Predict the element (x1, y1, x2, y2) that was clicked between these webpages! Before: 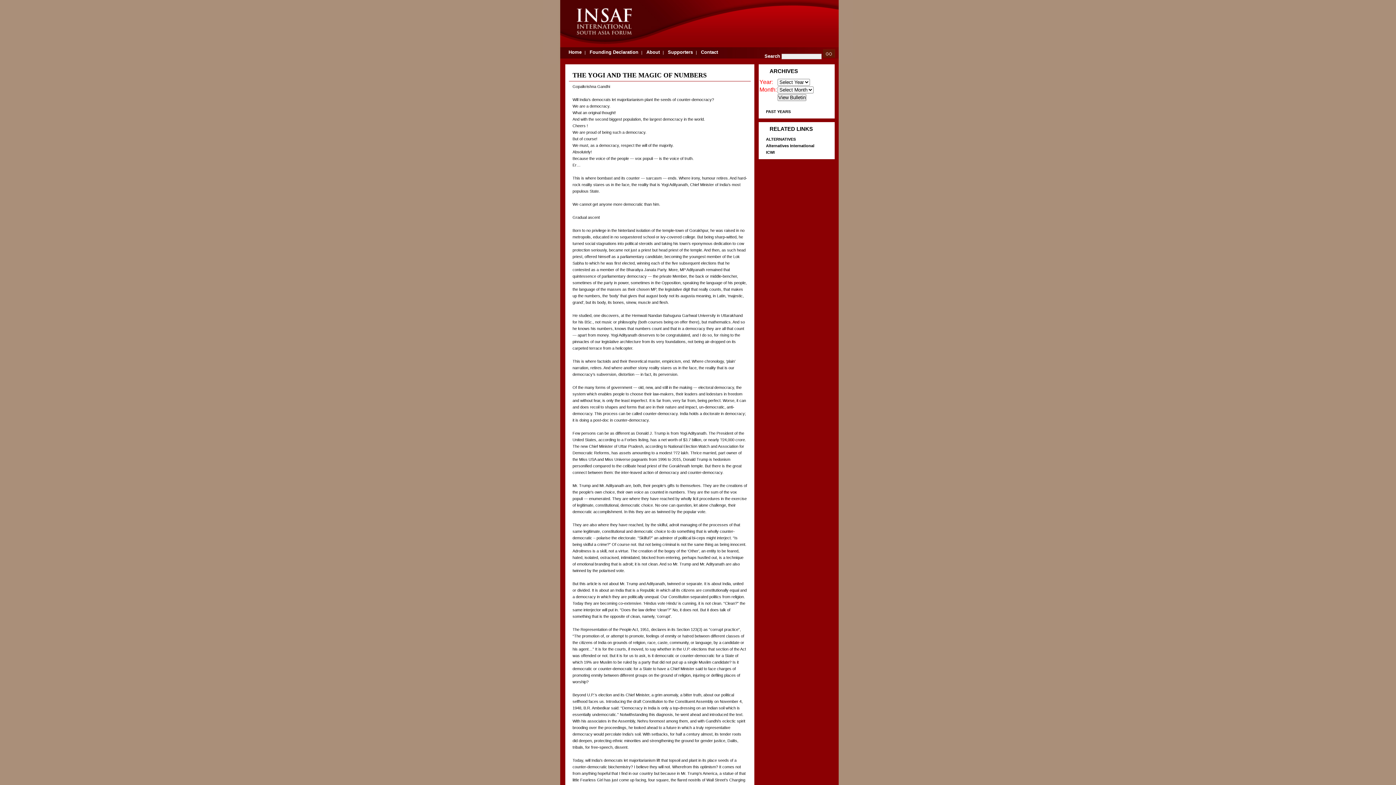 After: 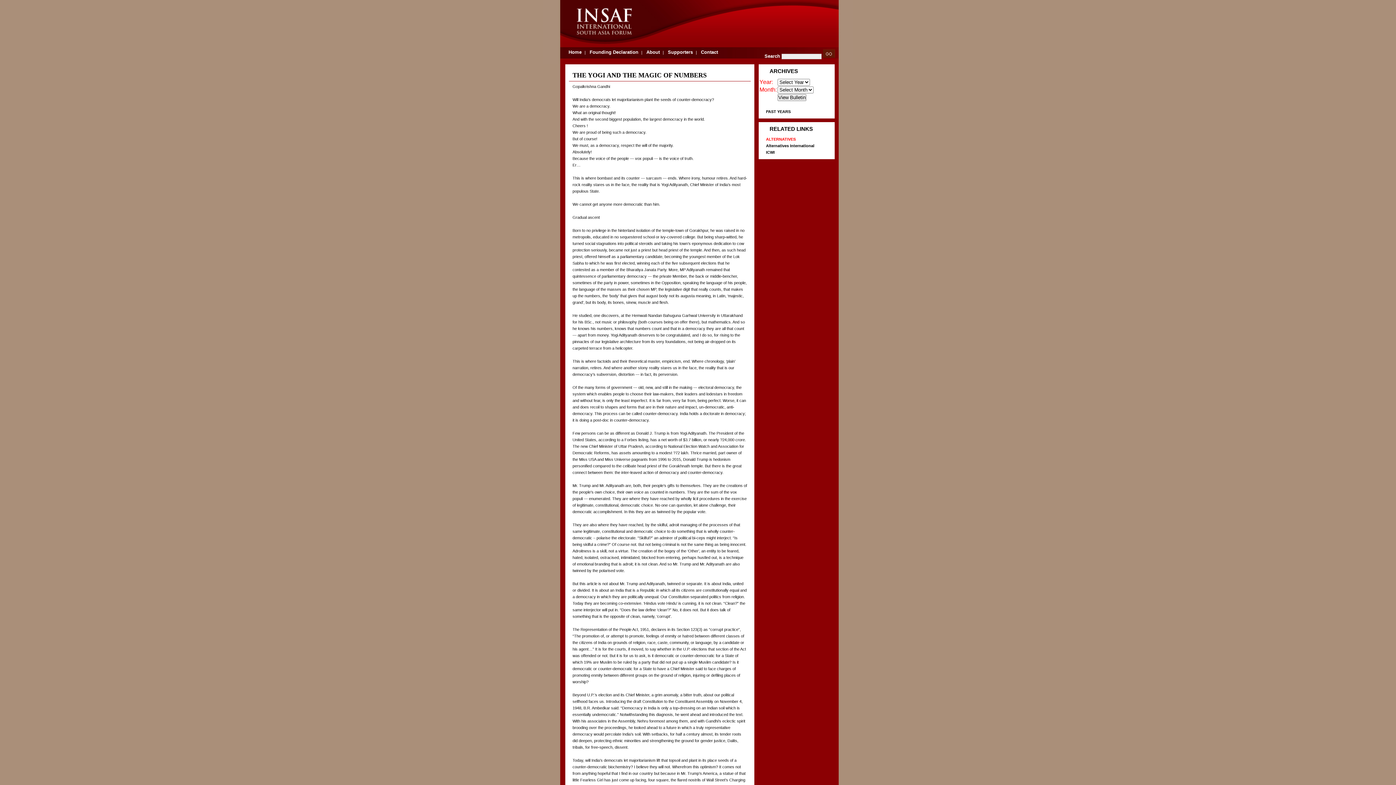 Action: bbox: (766, 137, 796, 141) label: ALTERNATIVES